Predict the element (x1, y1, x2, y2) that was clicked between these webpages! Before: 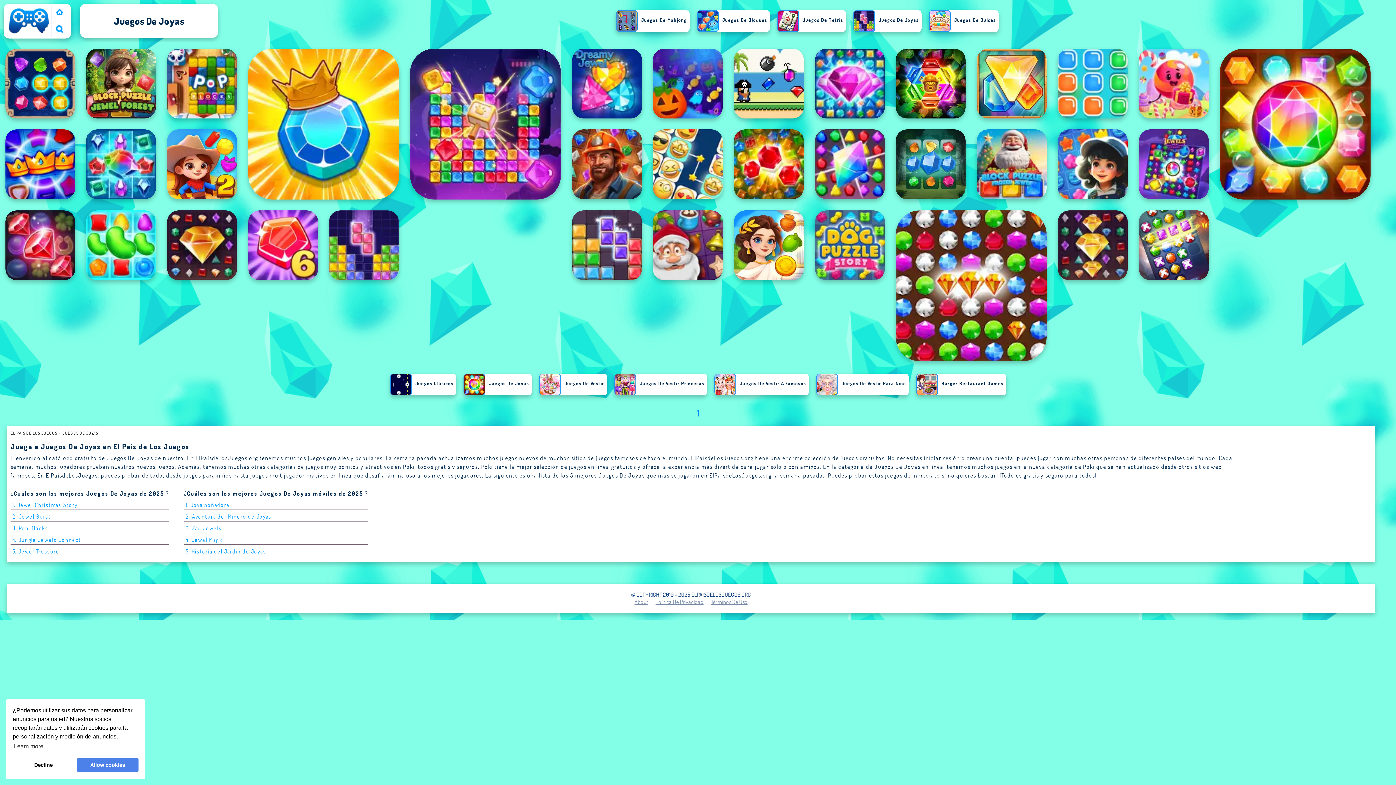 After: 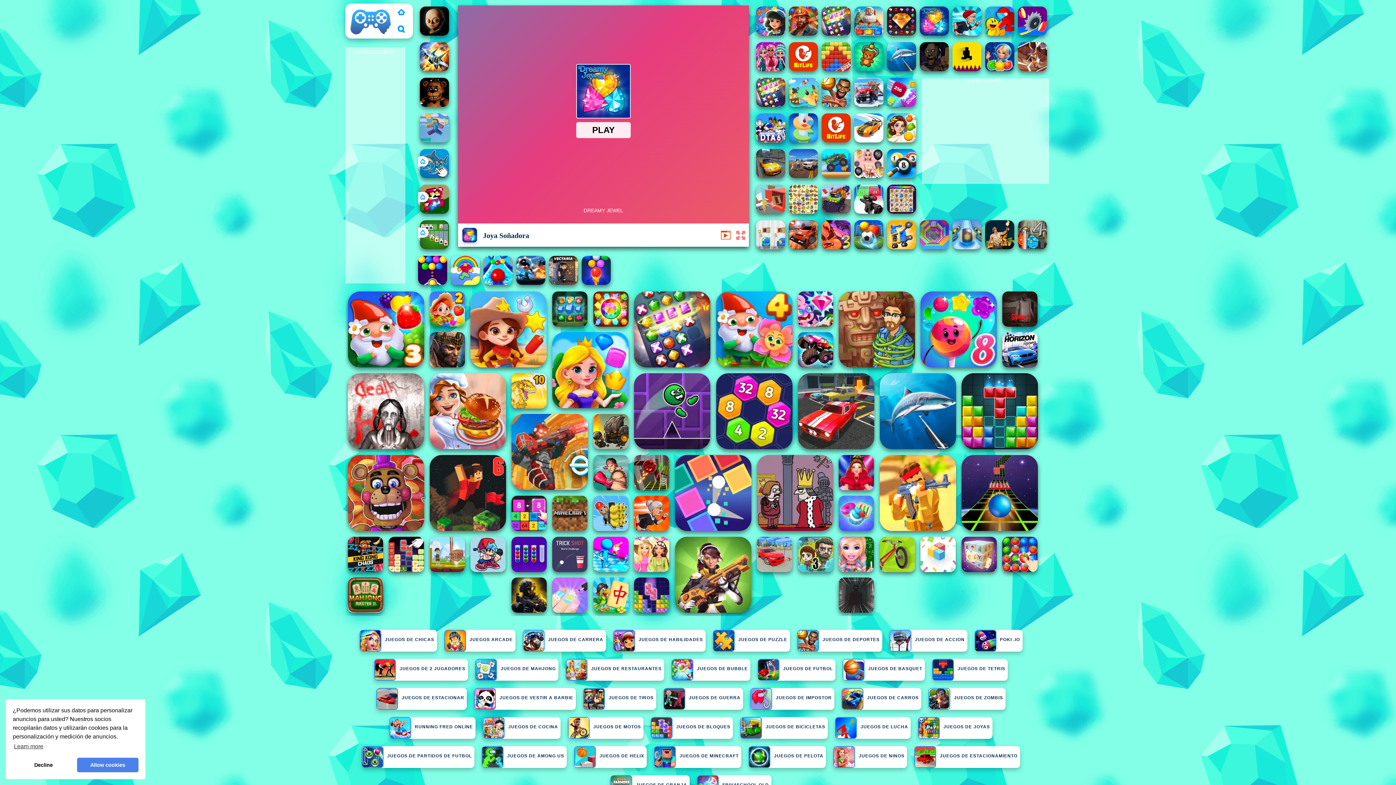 Action: bbox: (572, 48, 642, 118)